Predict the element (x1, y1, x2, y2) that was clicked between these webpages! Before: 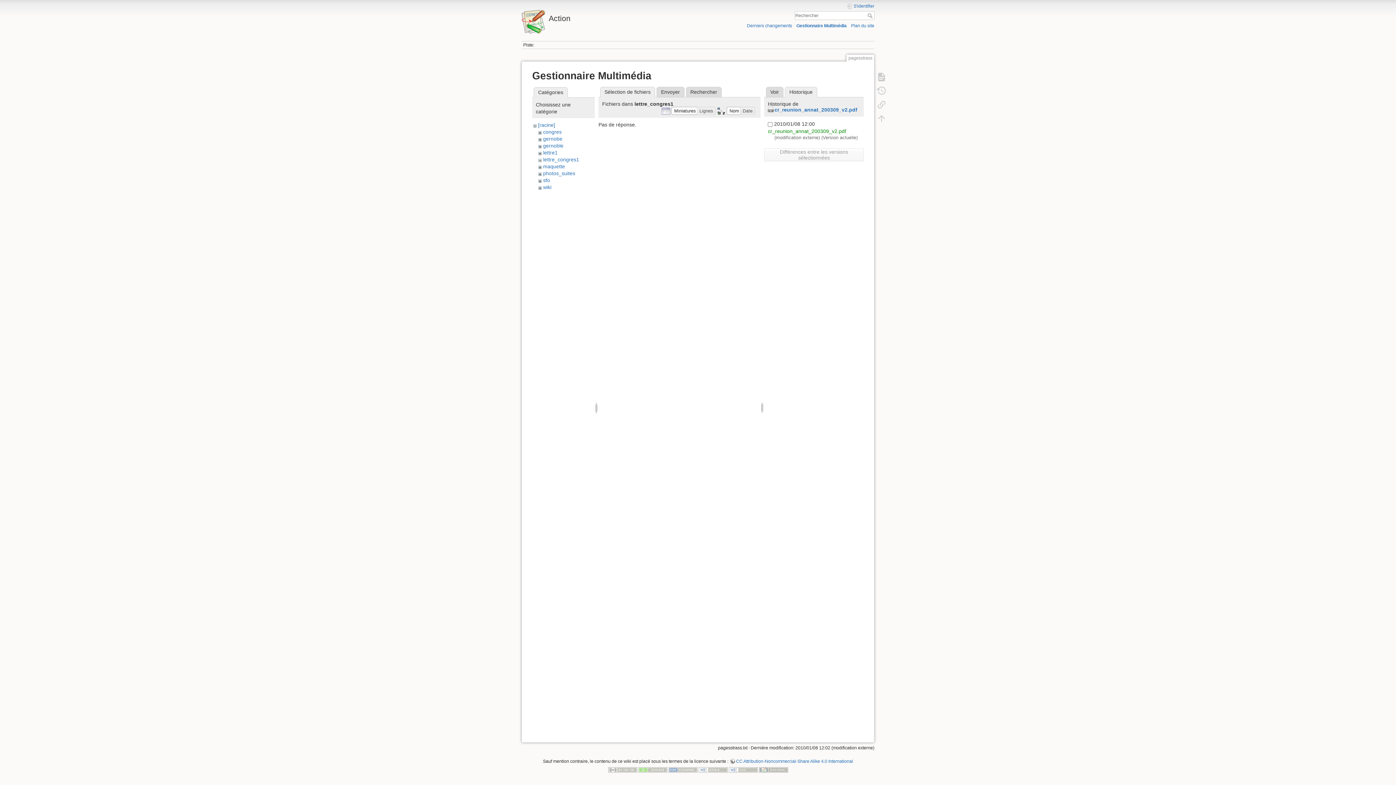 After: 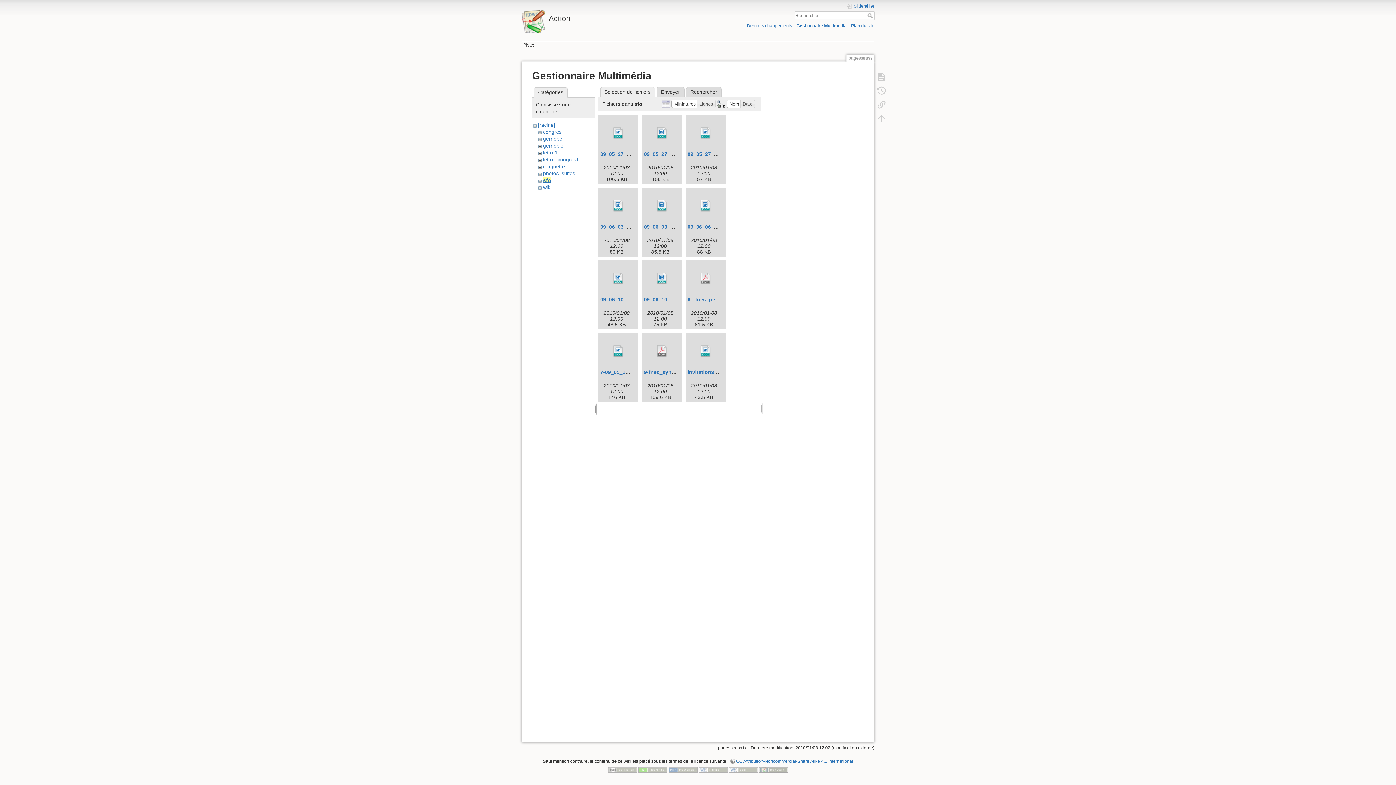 Action: bbox: (543, 177, 550, 183) label: sfo